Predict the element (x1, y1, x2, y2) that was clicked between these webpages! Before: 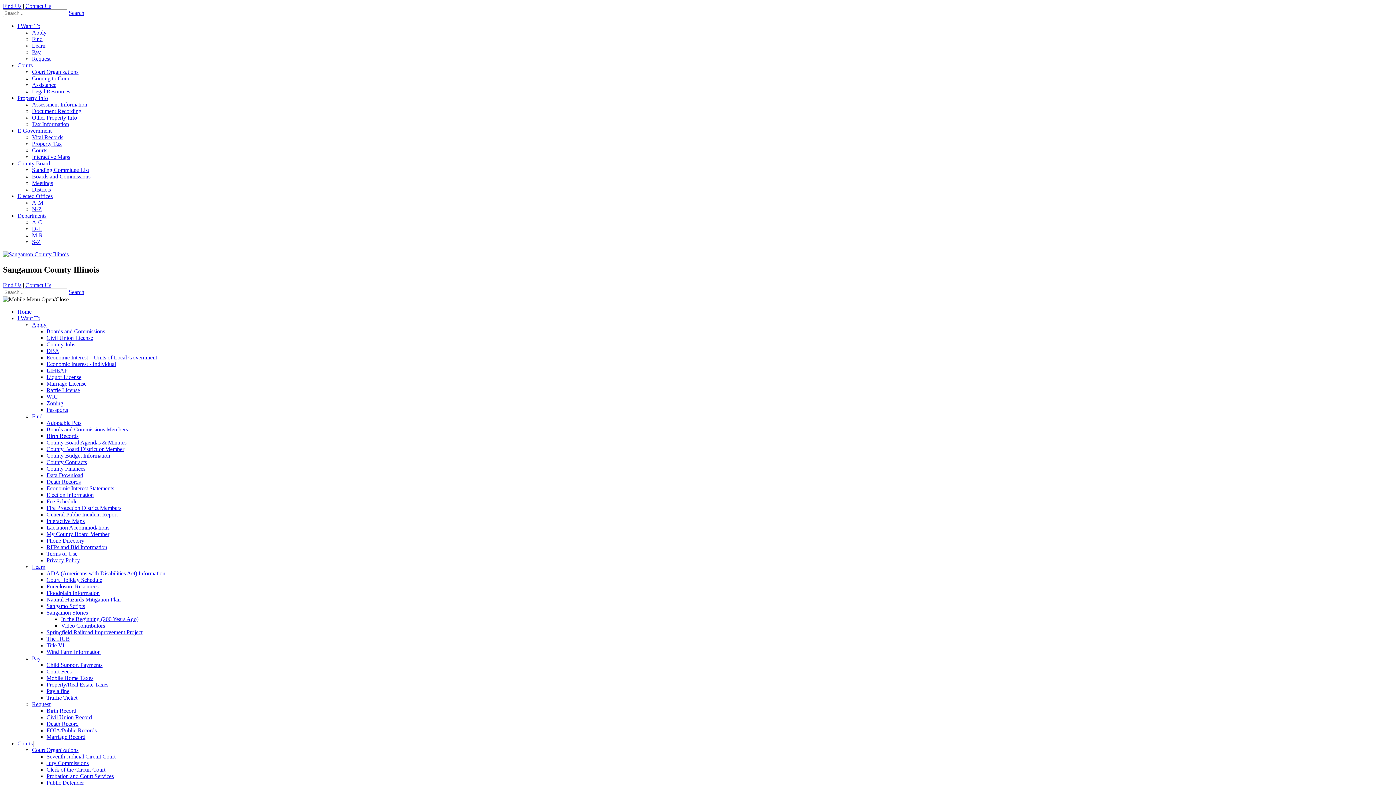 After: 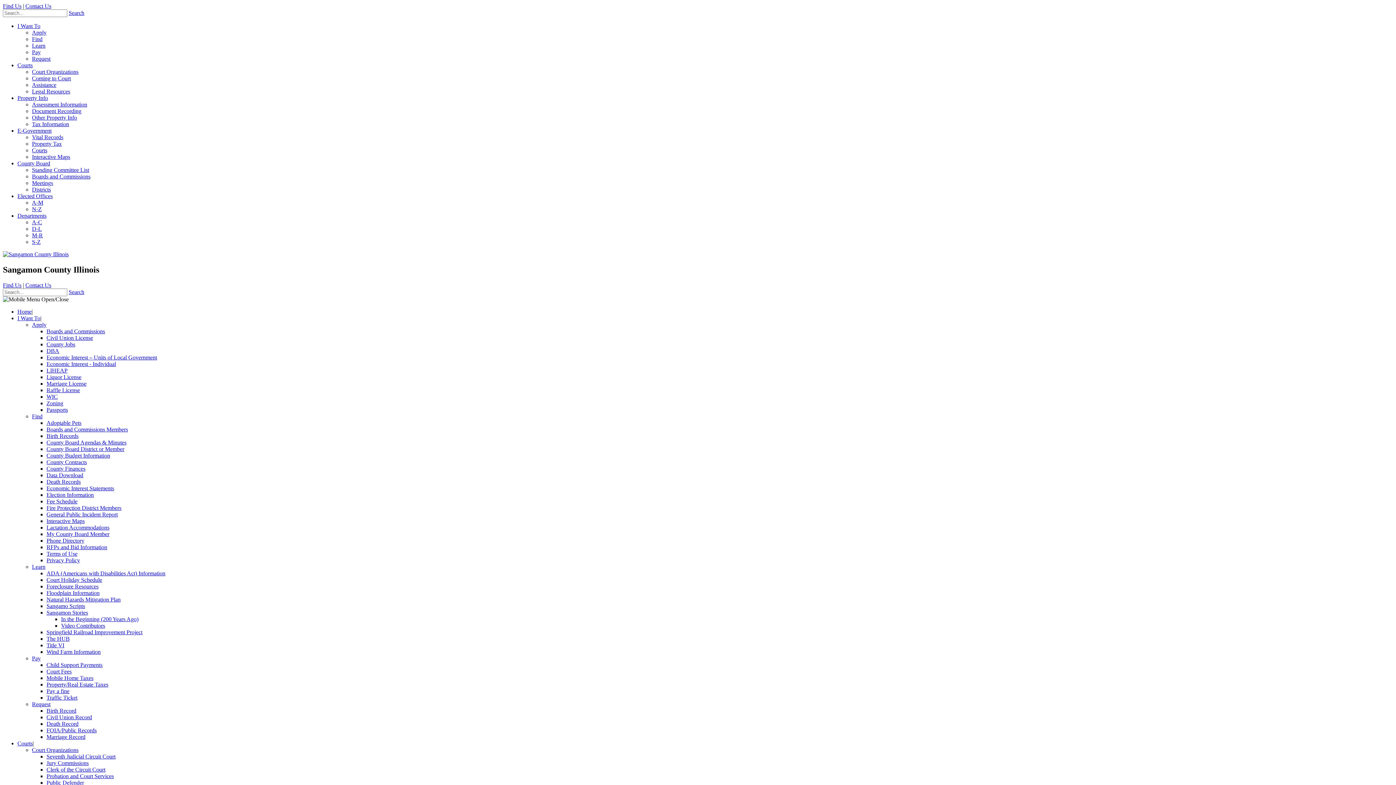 Action: label: Springfield Railroad Improvement Project bbox: (46, 629, 142, 635)